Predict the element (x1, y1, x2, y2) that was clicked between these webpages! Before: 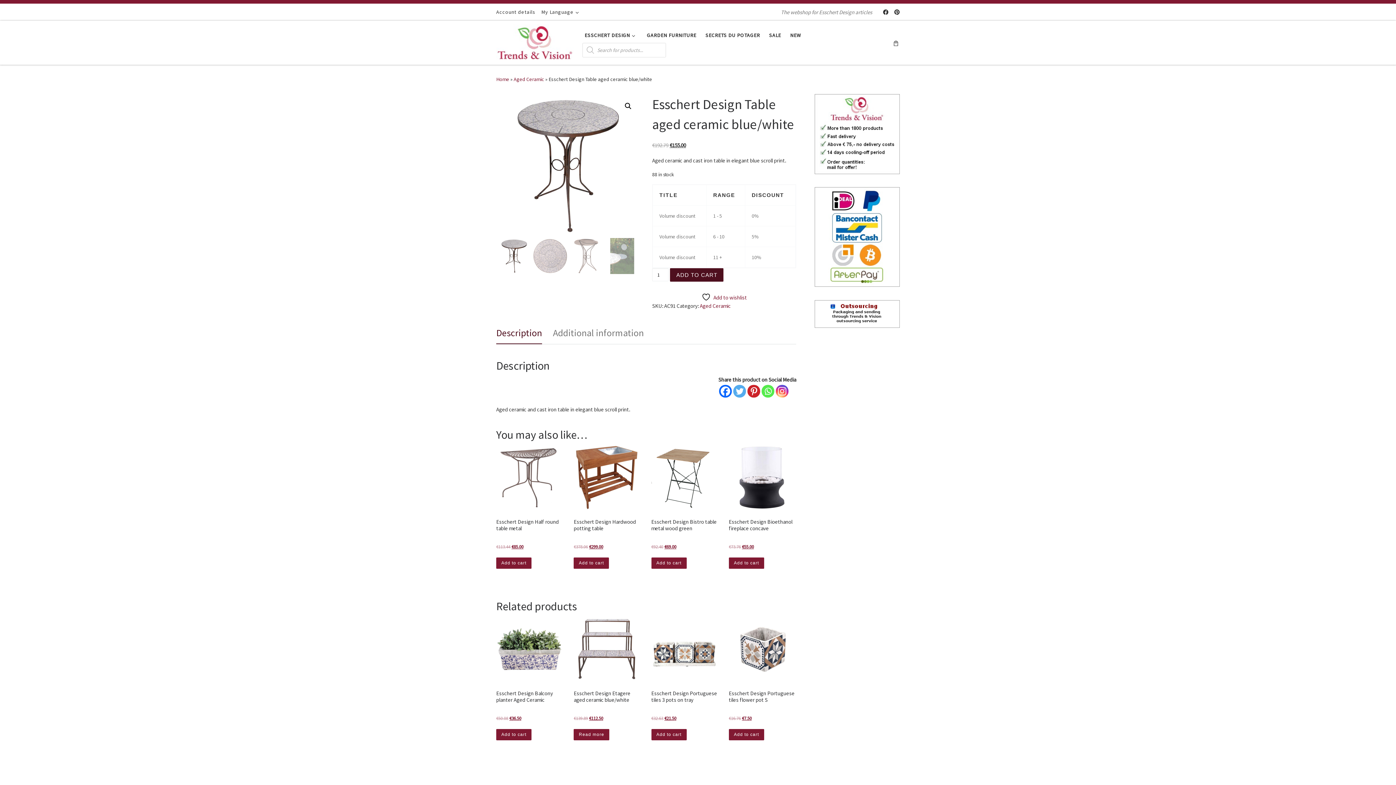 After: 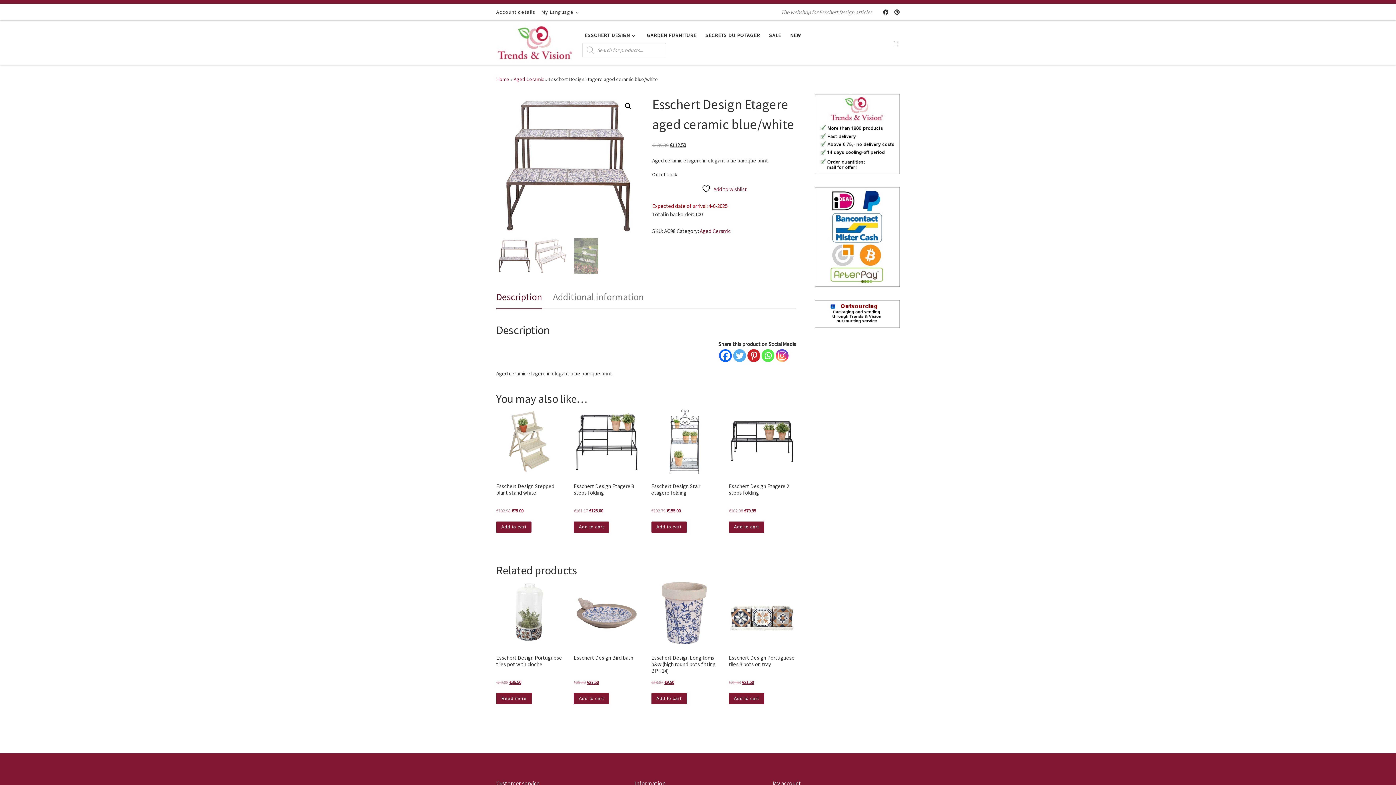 Action: label: Esschert Design Etagere aged ceramic blue/white
€139.89 
Original price was: €139.89.
€112.50
Current price is: €112.50. bbox: (573, 616, 640, 722)